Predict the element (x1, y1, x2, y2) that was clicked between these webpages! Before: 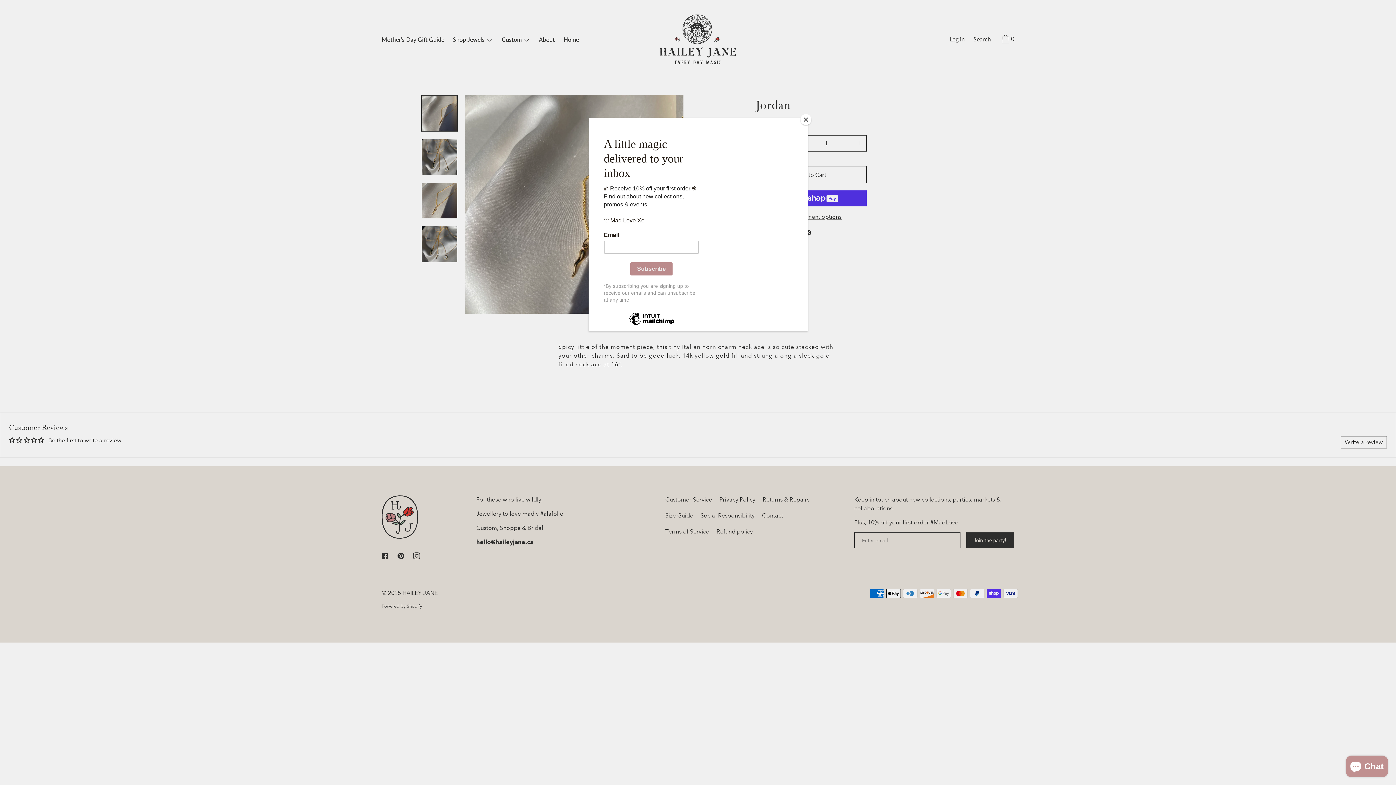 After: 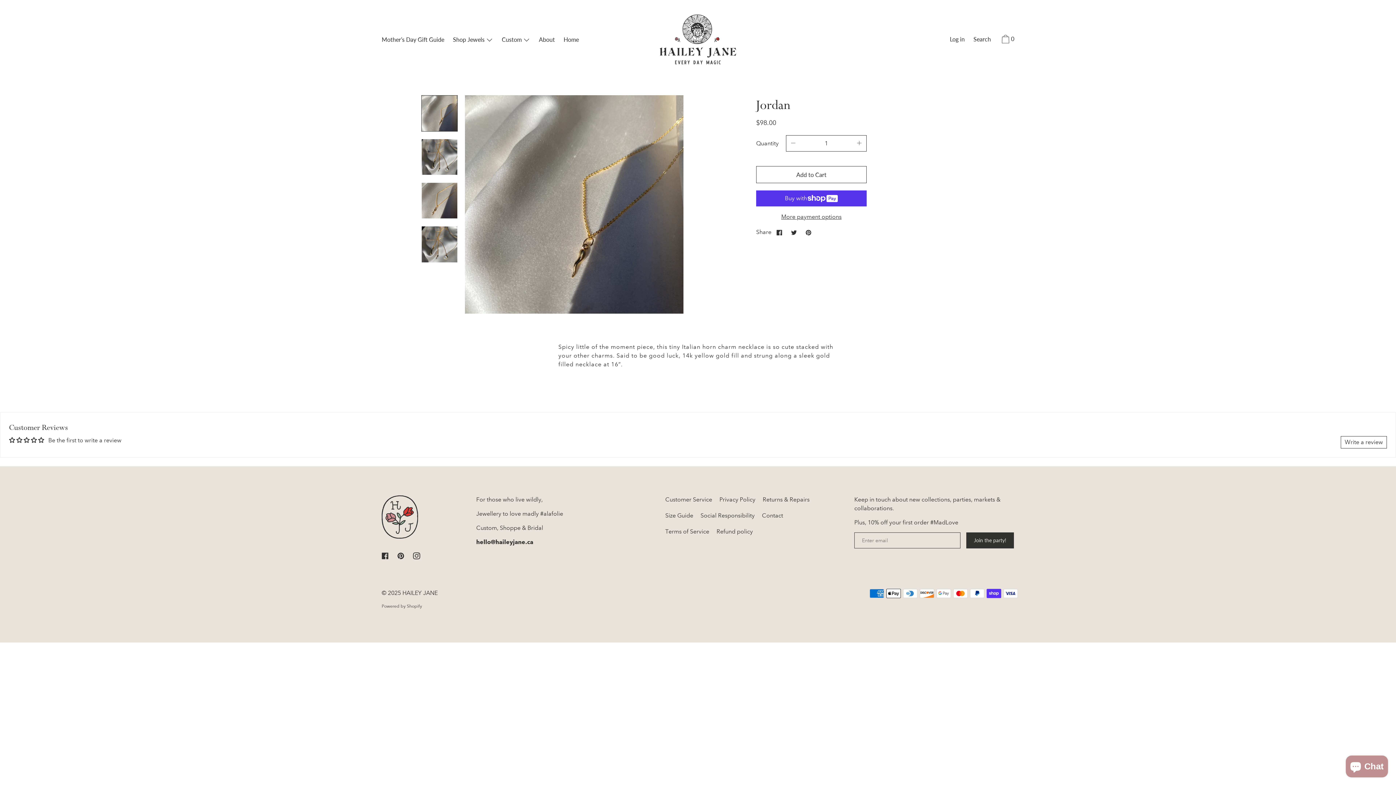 Action: label: Close bbox: (800, 114, 811, 125)